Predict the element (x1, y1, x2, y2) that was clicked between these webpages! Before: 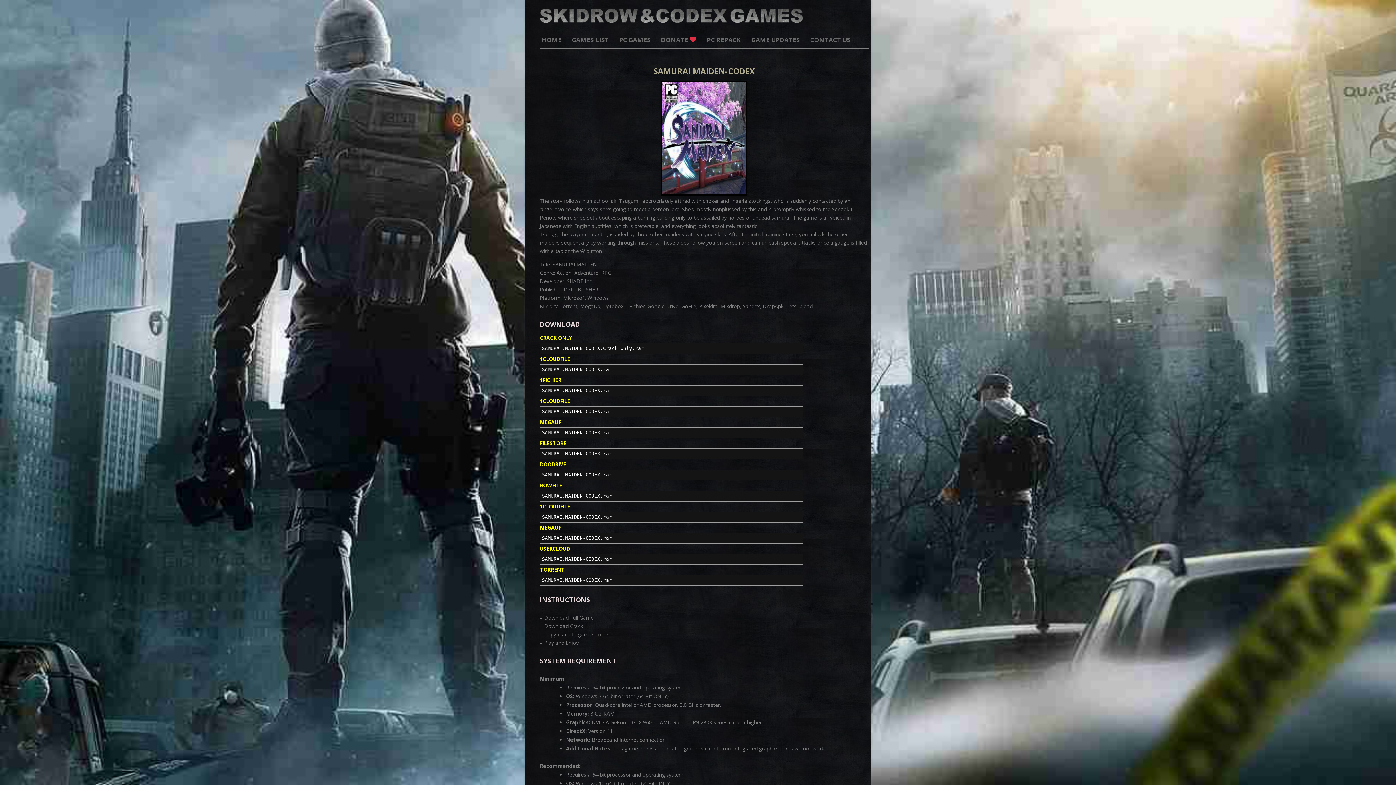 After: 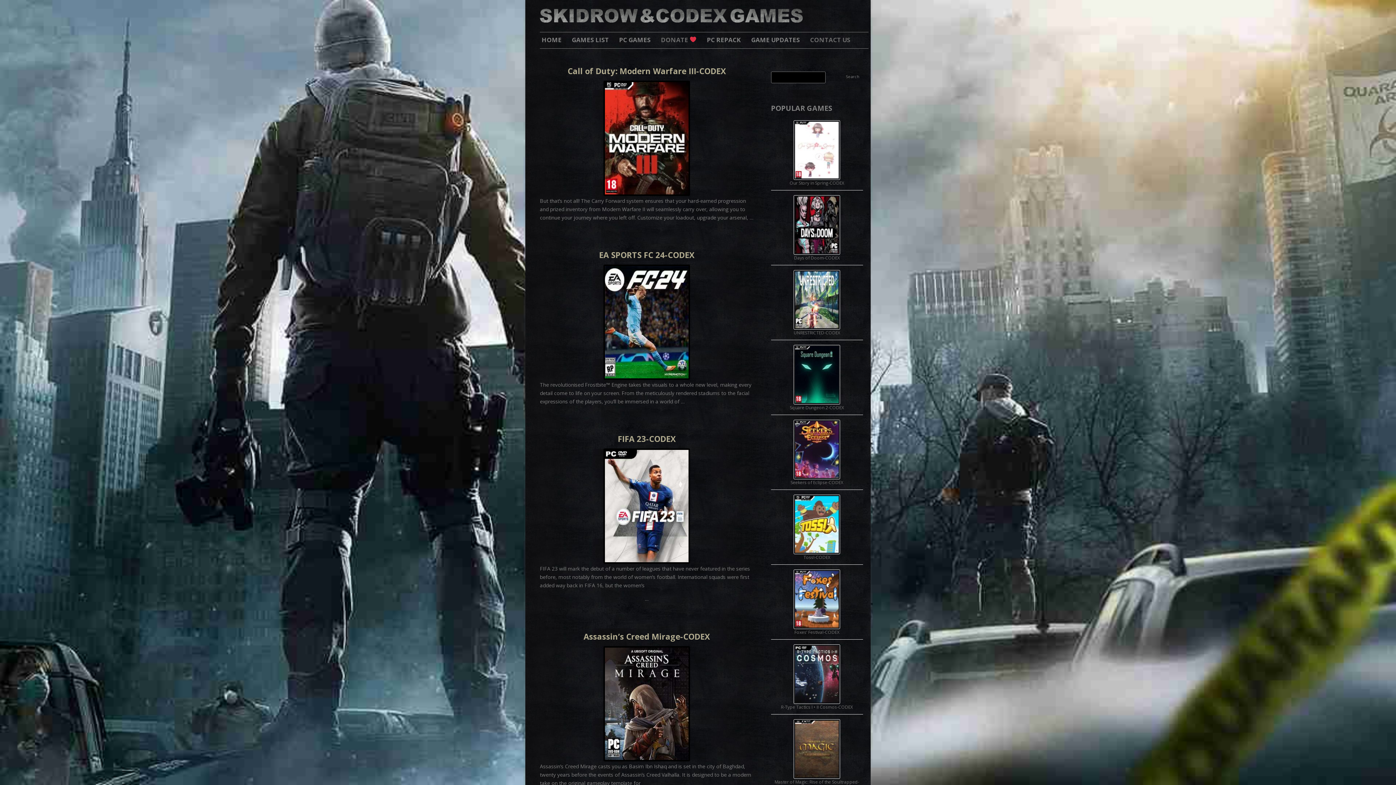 Action: bbox: (540, 17, 802, 23)